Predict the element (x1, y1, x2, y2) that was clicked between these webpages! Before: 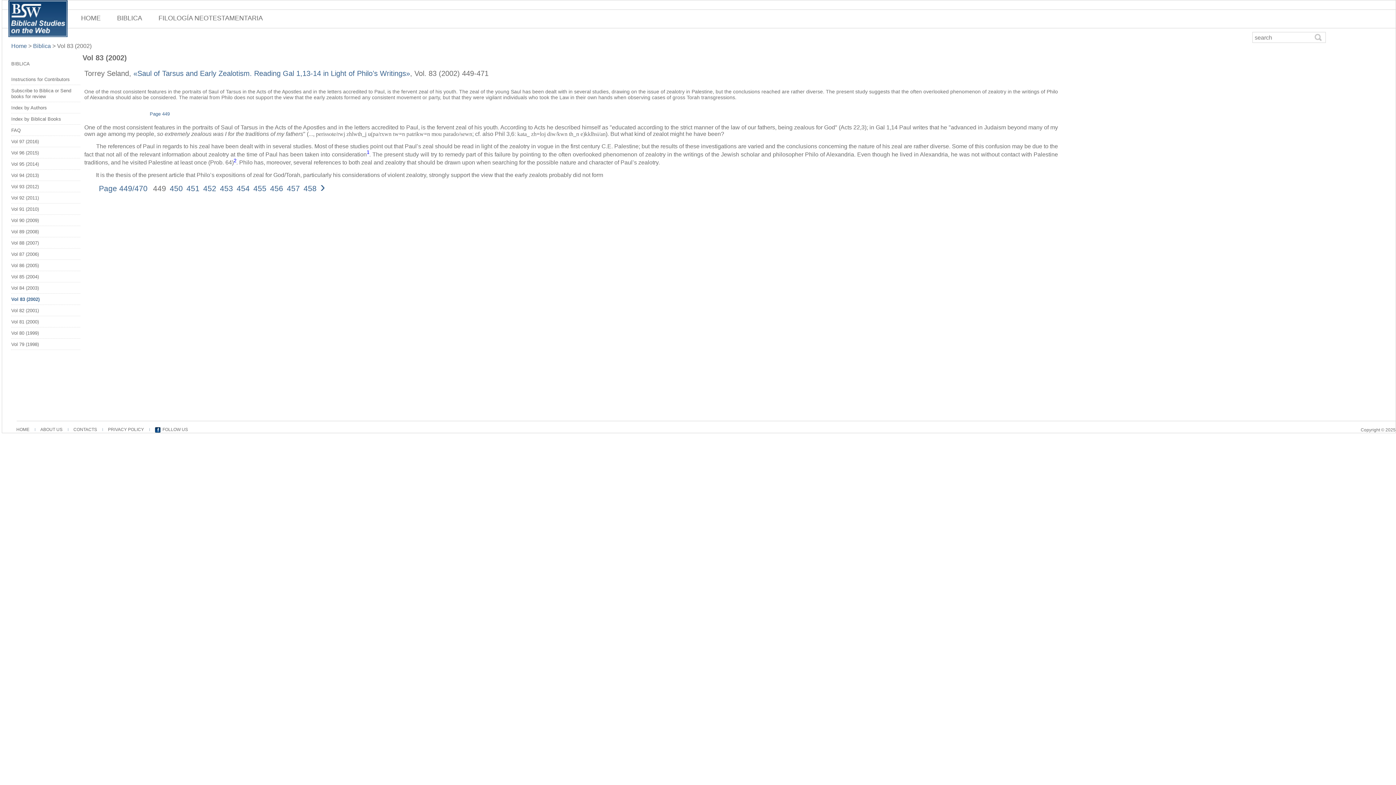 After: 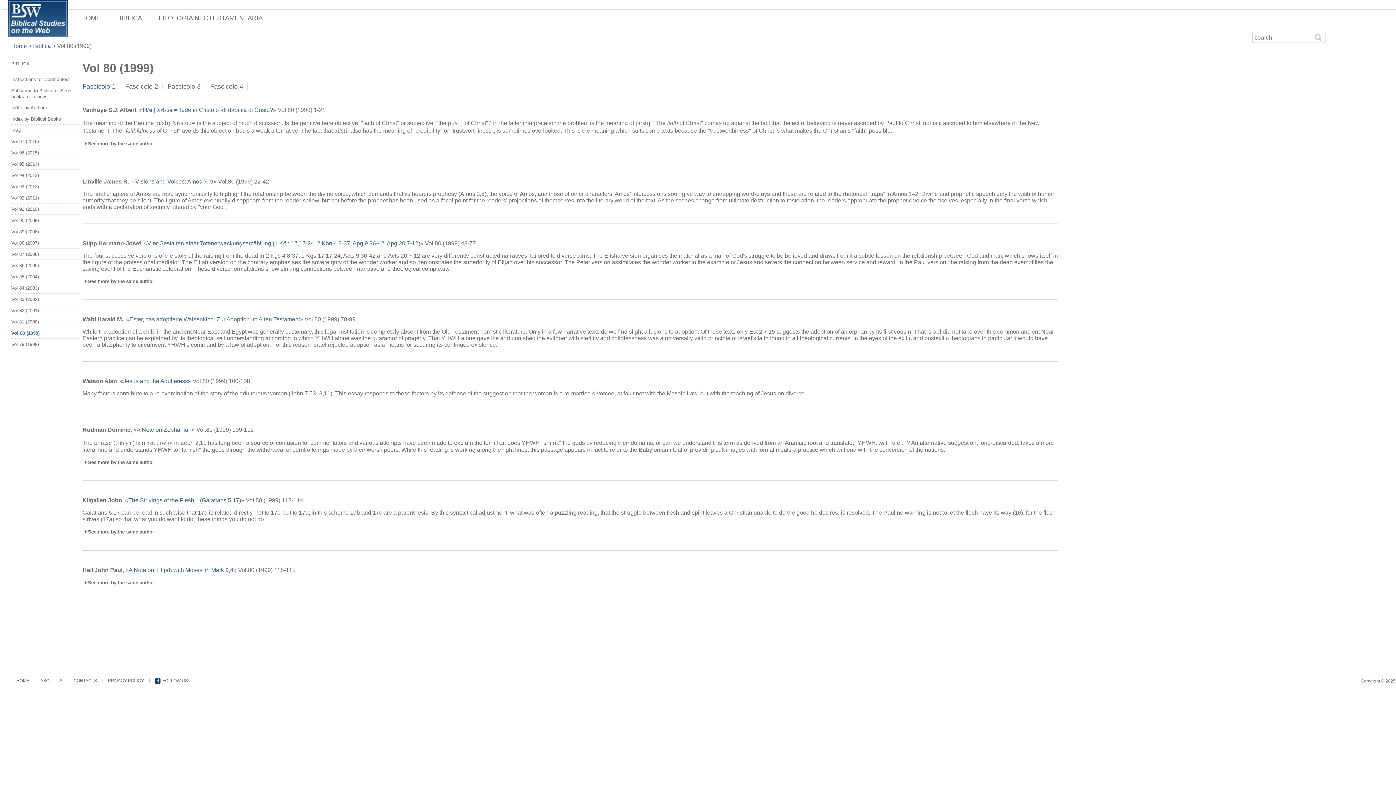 Action: label: Vol 80 (1999) bbox: (11, 330, 38, 336)